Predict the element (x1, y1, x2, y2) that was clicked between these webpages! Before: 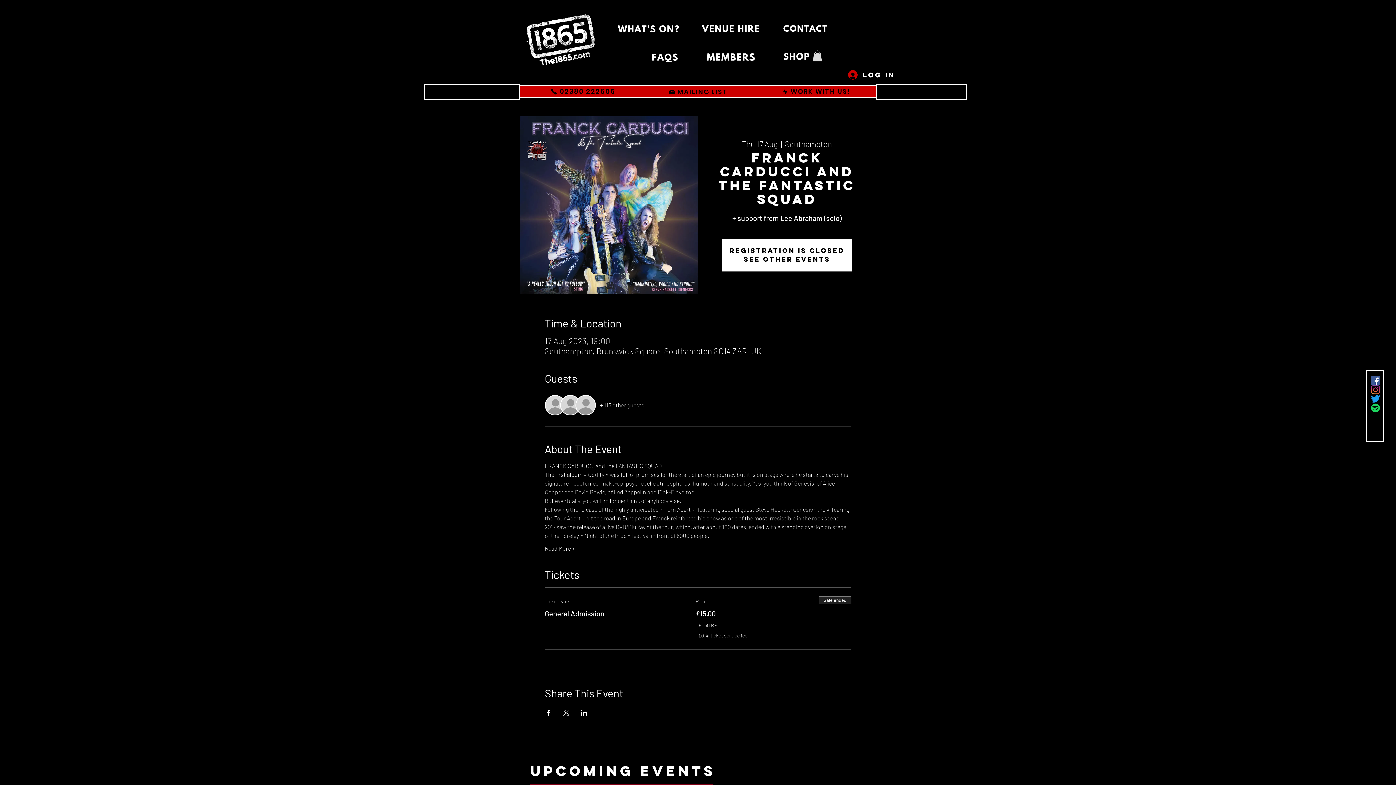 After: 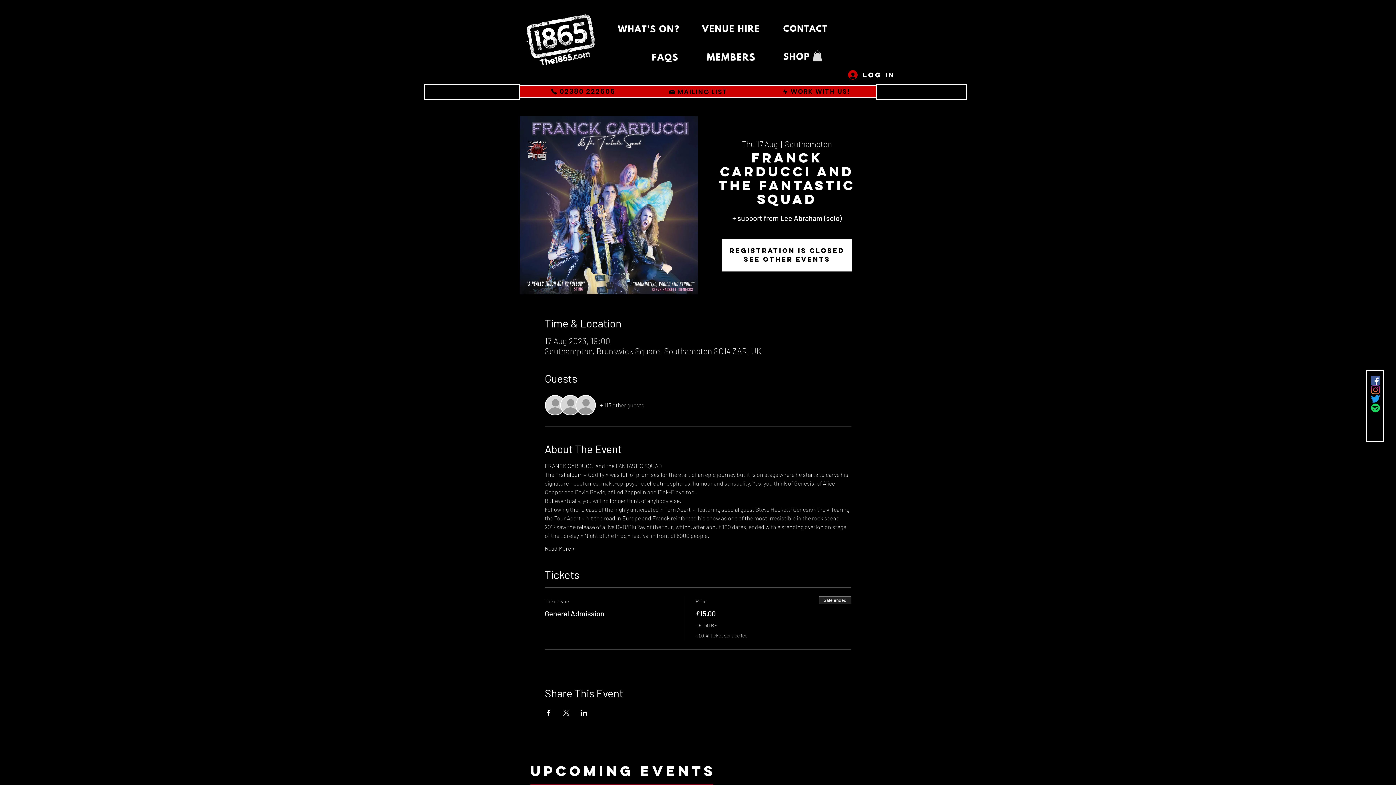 Action: label: Spotify-logo bbox: (1371, 403, 1380, 412)